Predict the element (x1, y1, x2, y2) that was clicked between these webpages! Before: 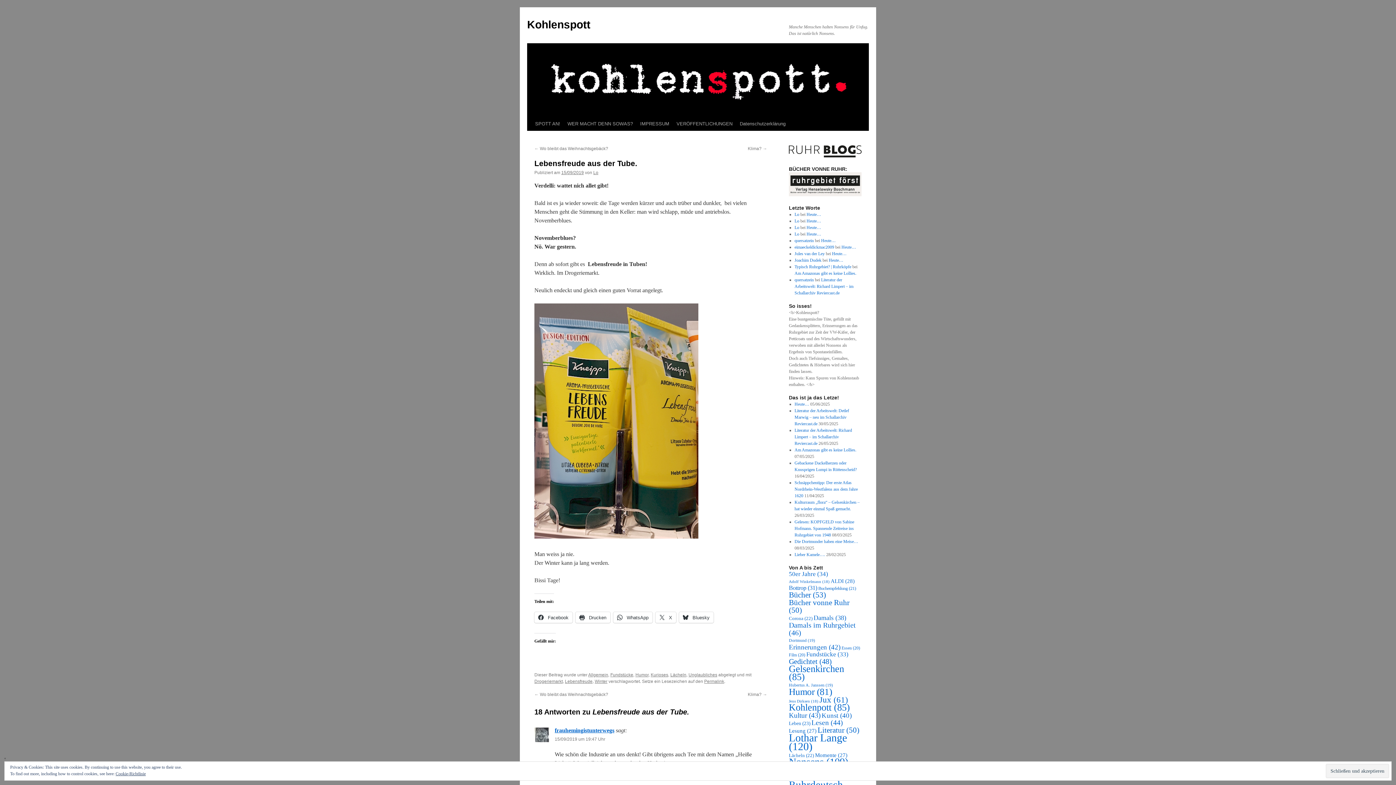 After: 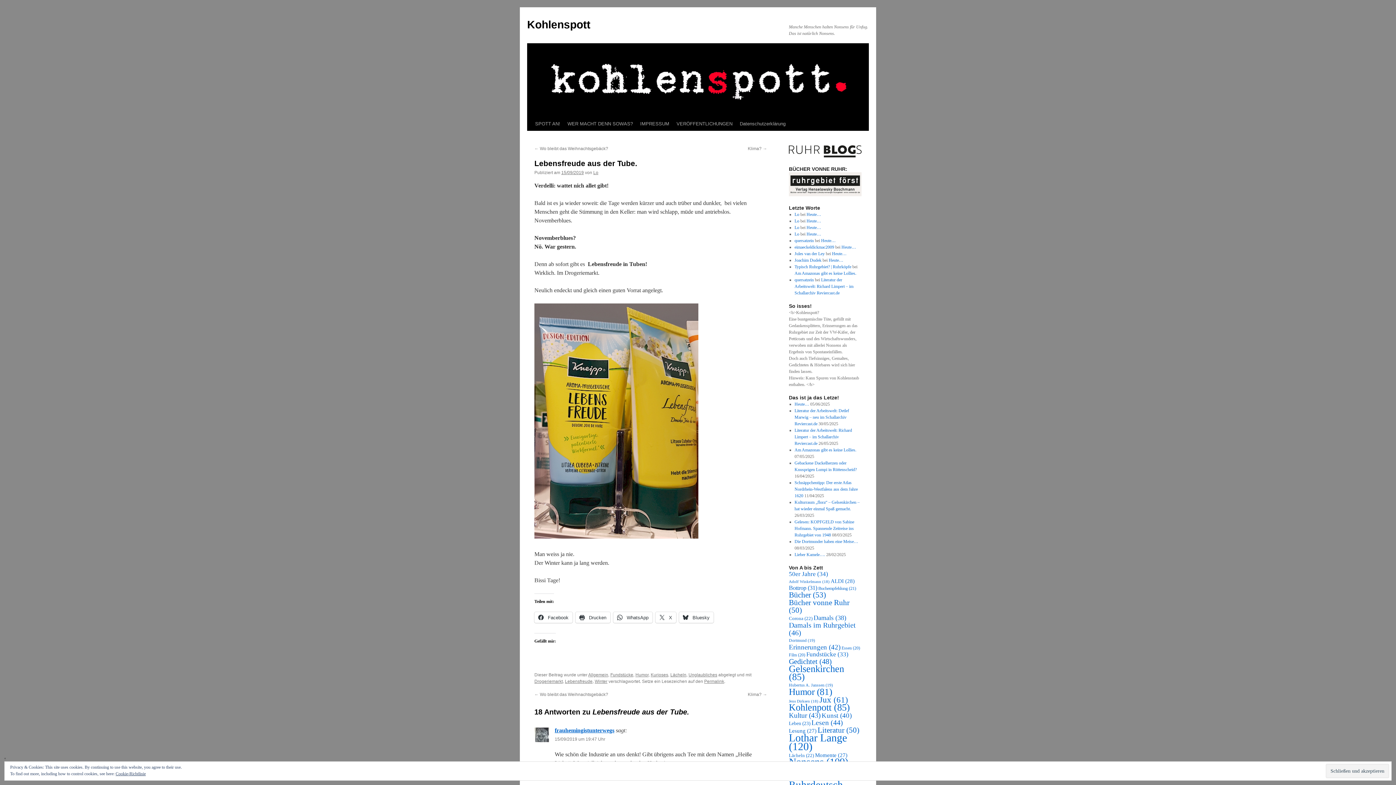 Action: bbox: (789, 192, 861, 197)